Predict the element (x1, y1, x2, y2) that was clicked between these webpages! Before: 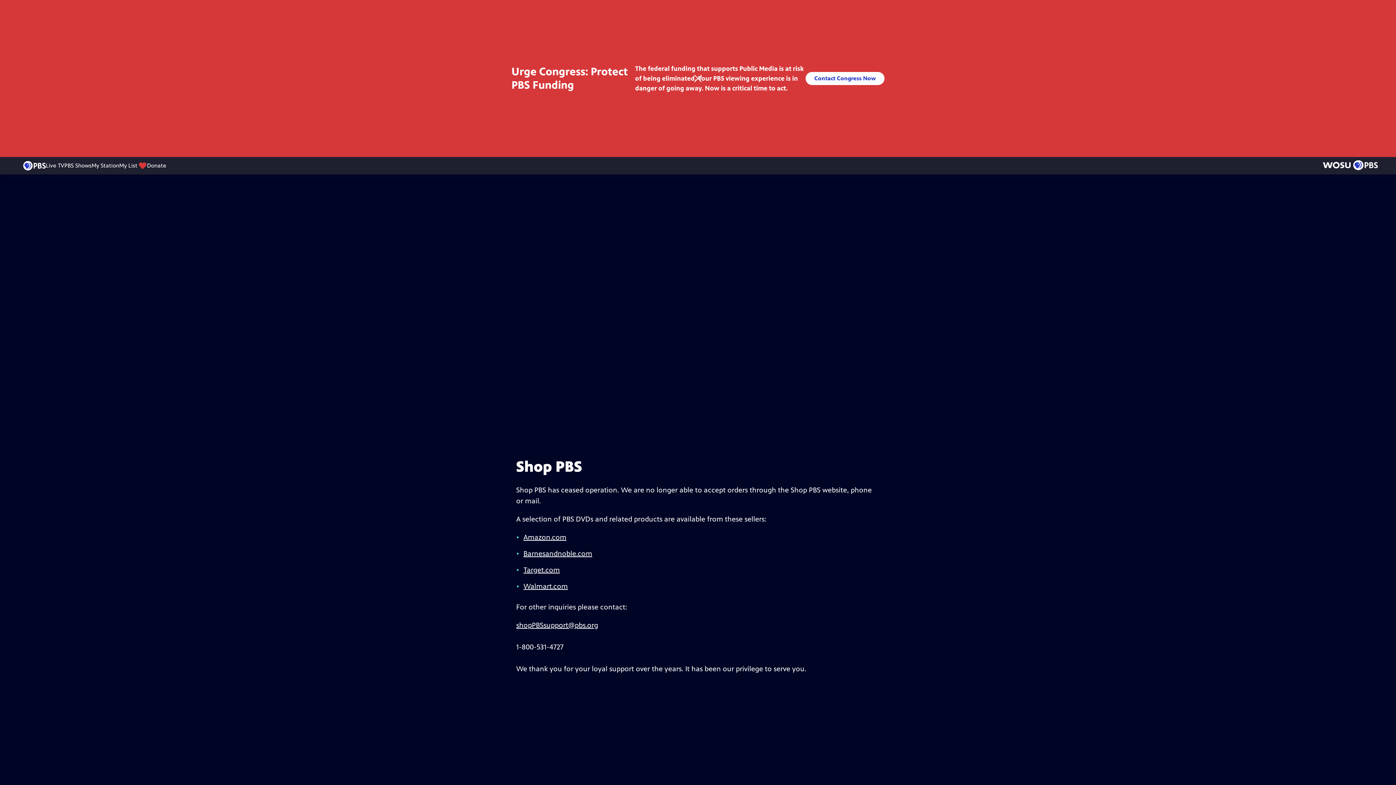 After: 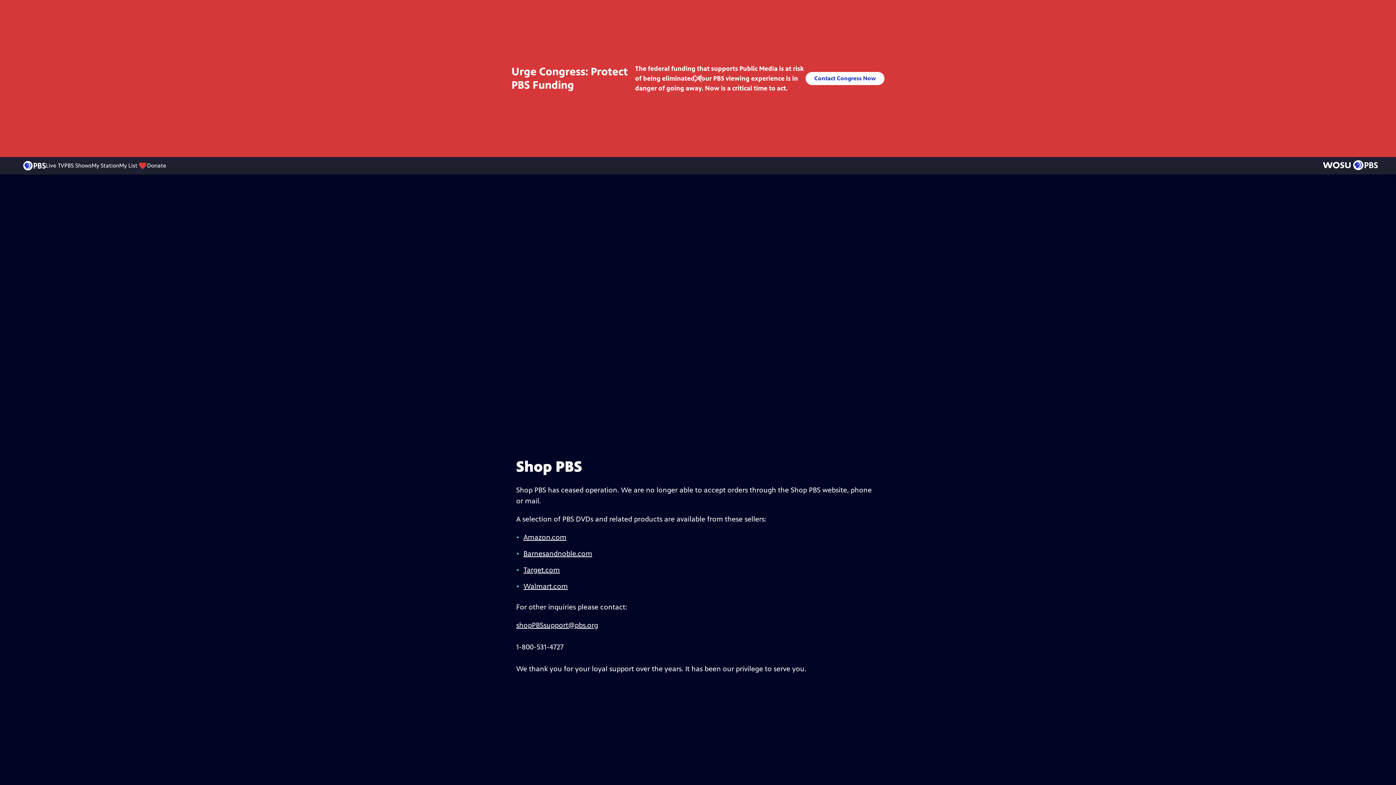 Action: bbox: (516, 622, 598, 629) label: shopPBSsupport@pbs.org